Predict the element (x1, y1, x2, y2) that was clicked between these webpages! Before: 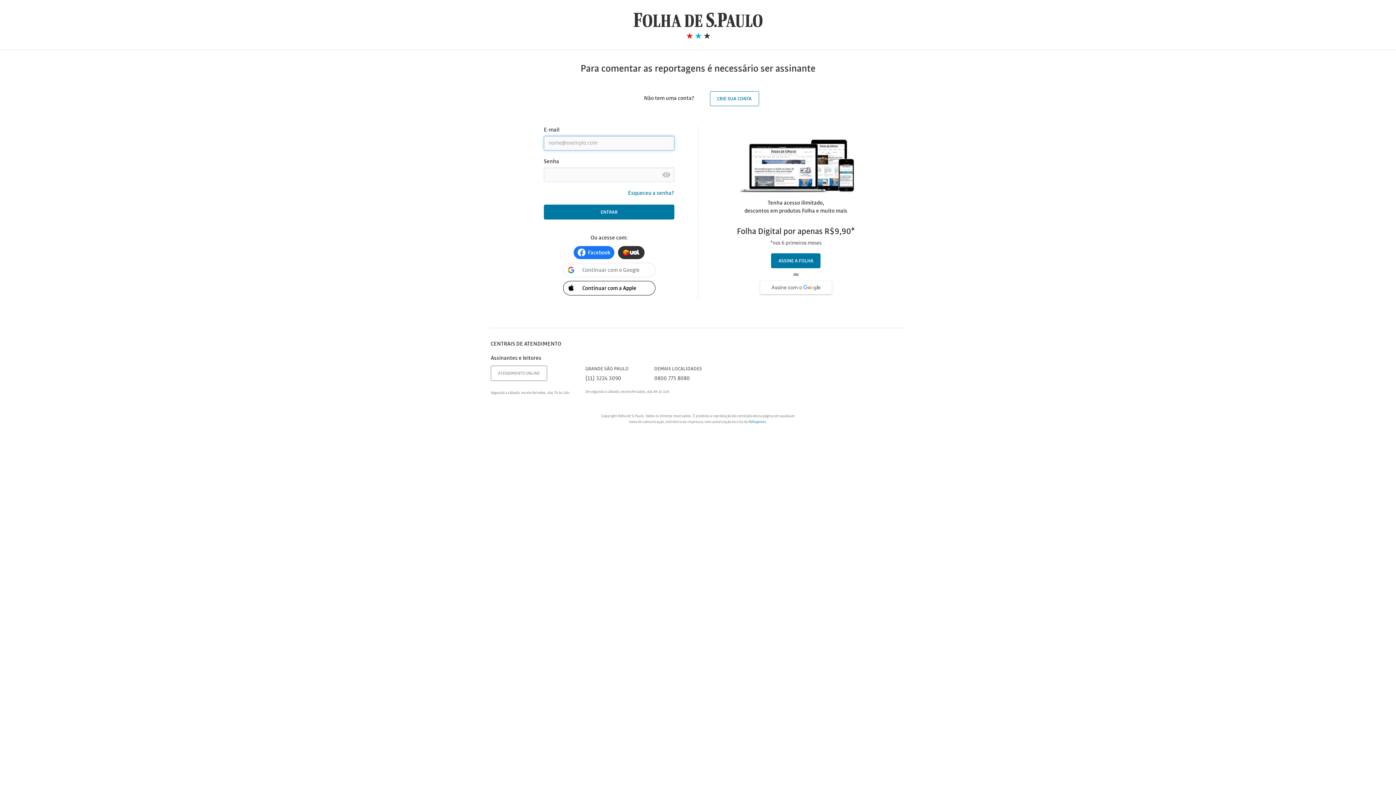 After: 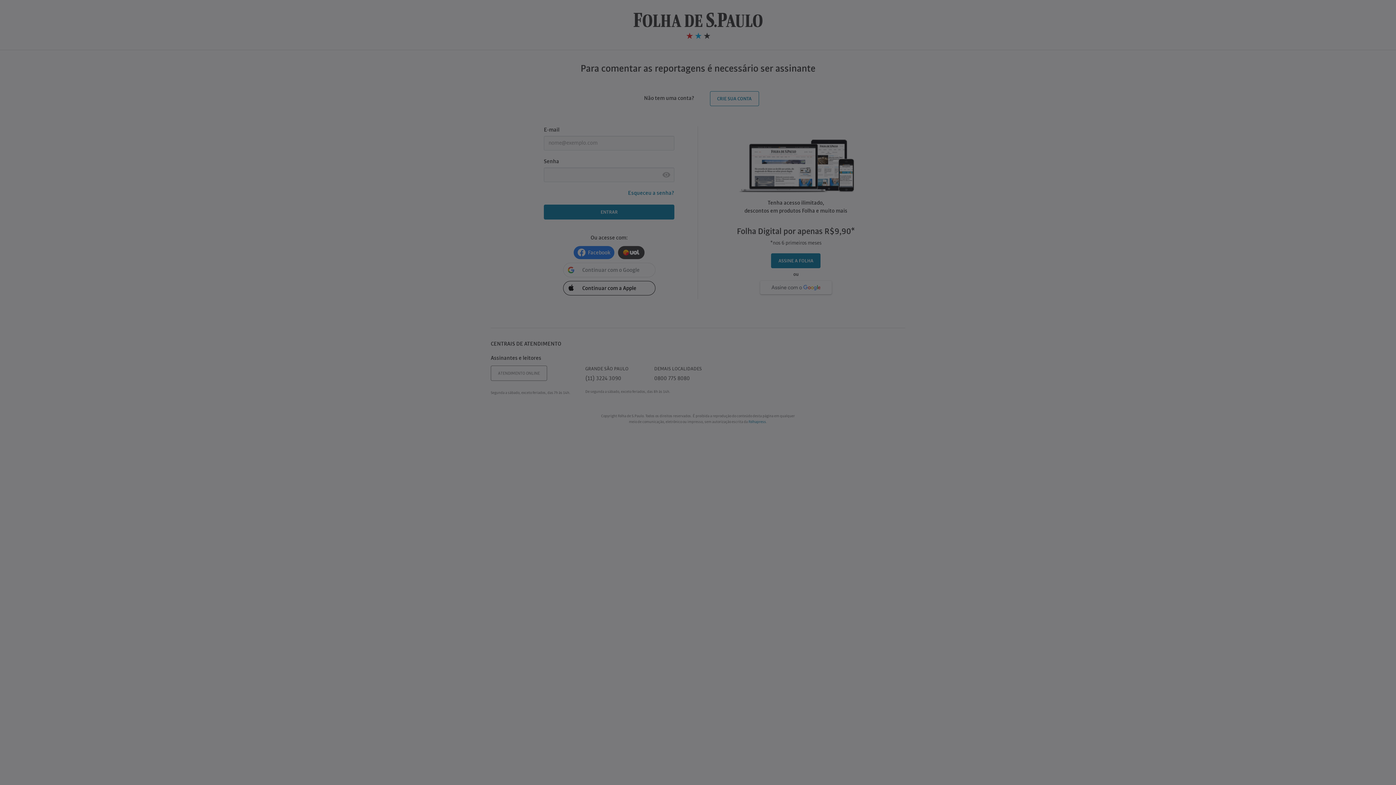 Action: bbox: (760, 281, 831, 294)